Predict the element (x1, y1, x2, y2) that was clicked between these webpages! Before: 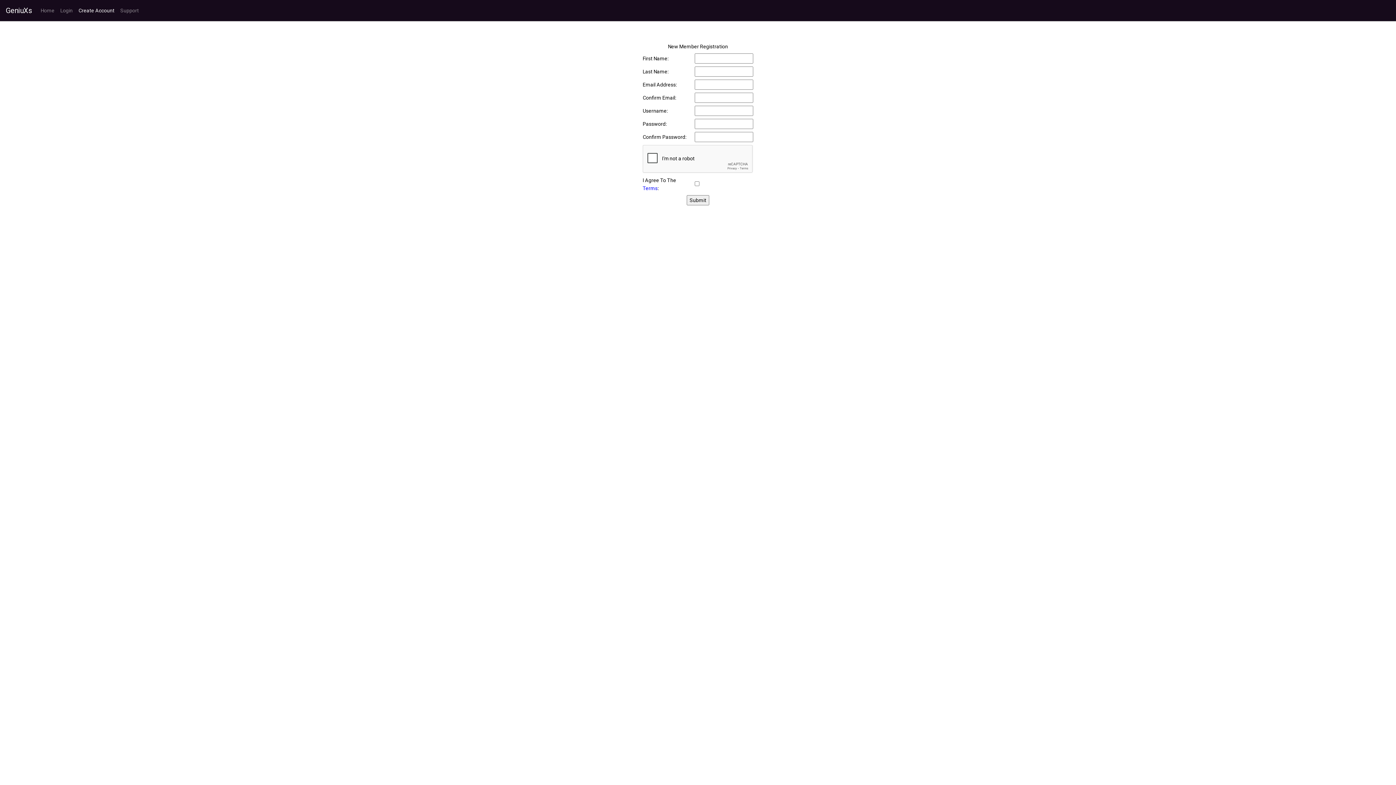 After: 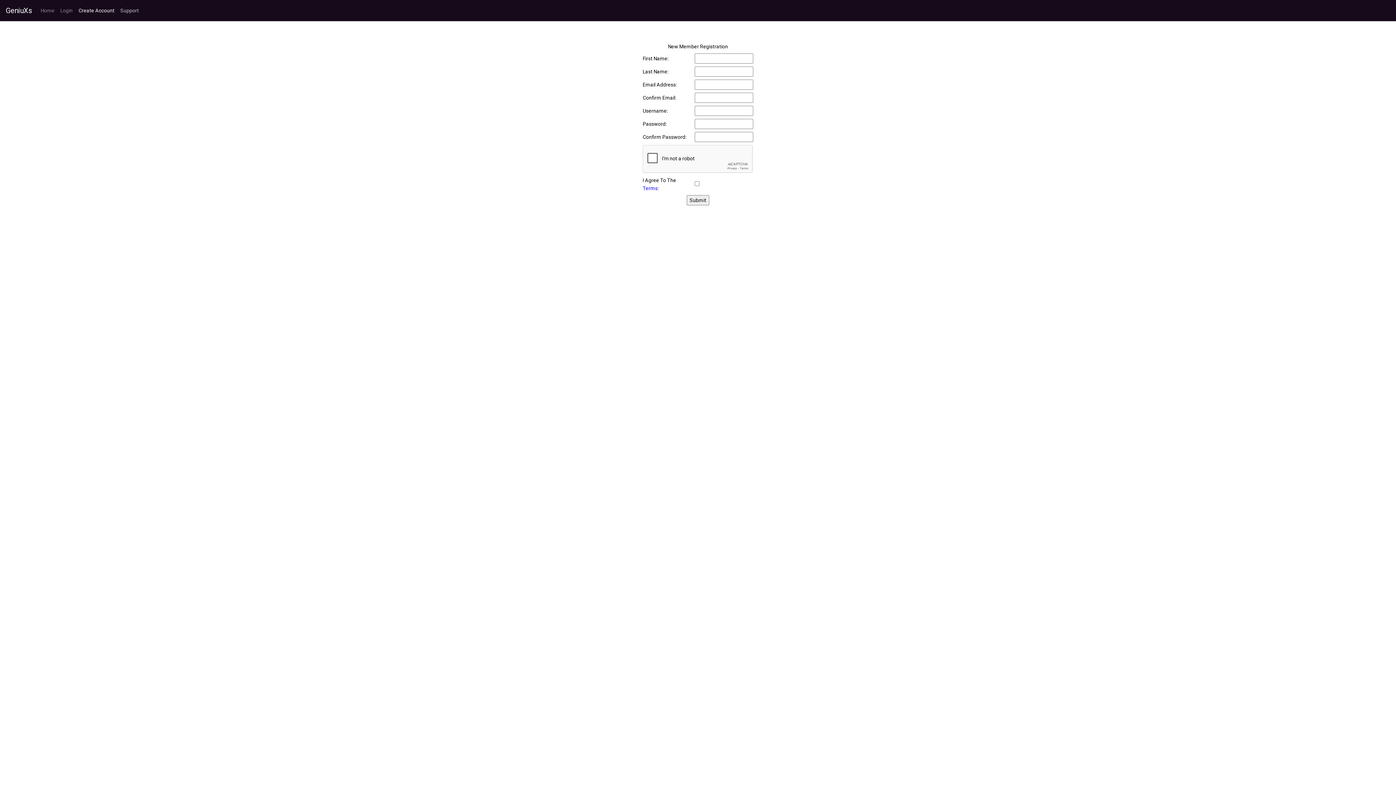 Action: label: Support bbox: (117, 3, 141, 17)